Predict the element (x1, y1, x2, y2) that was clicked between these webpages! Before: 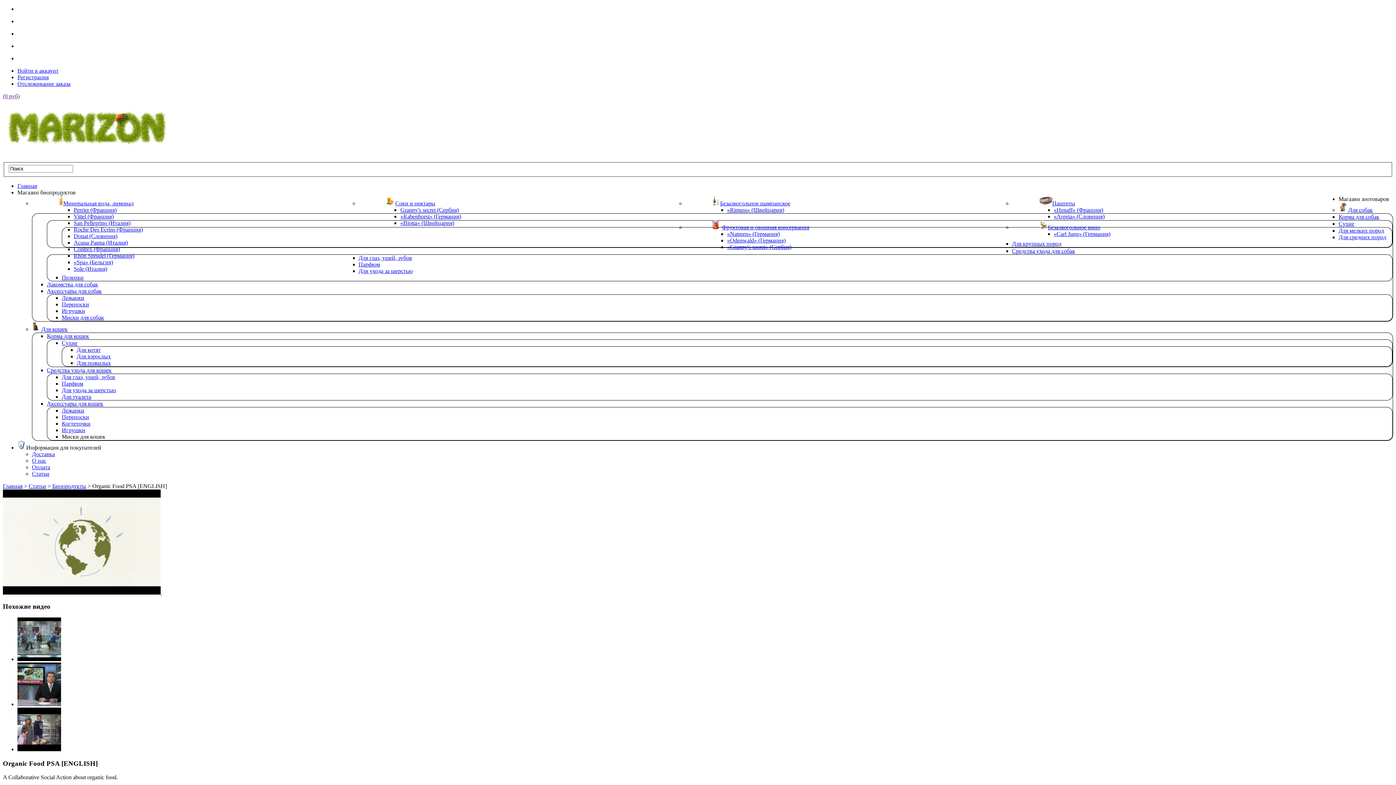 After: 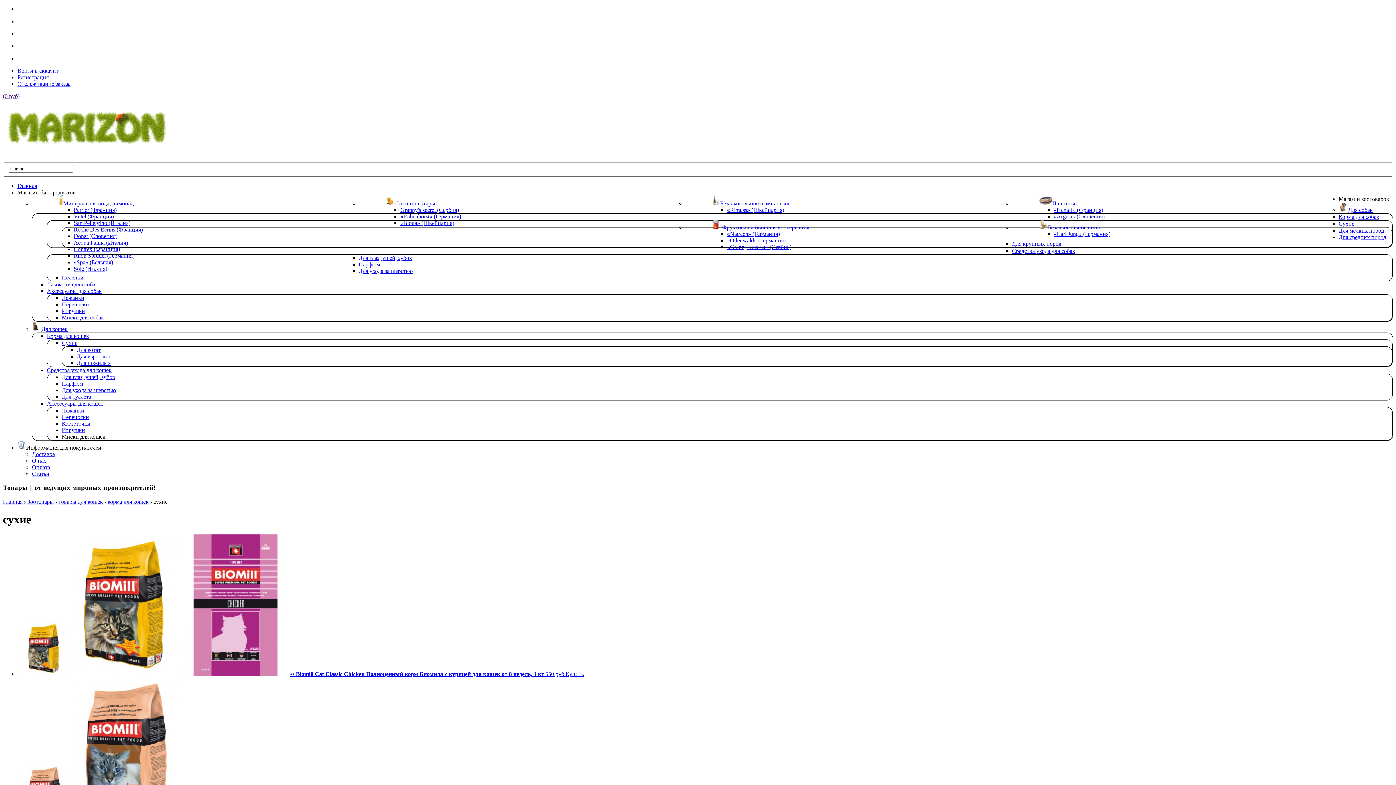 Action: bbox: (61, 339, 77, 346) label: Сухие